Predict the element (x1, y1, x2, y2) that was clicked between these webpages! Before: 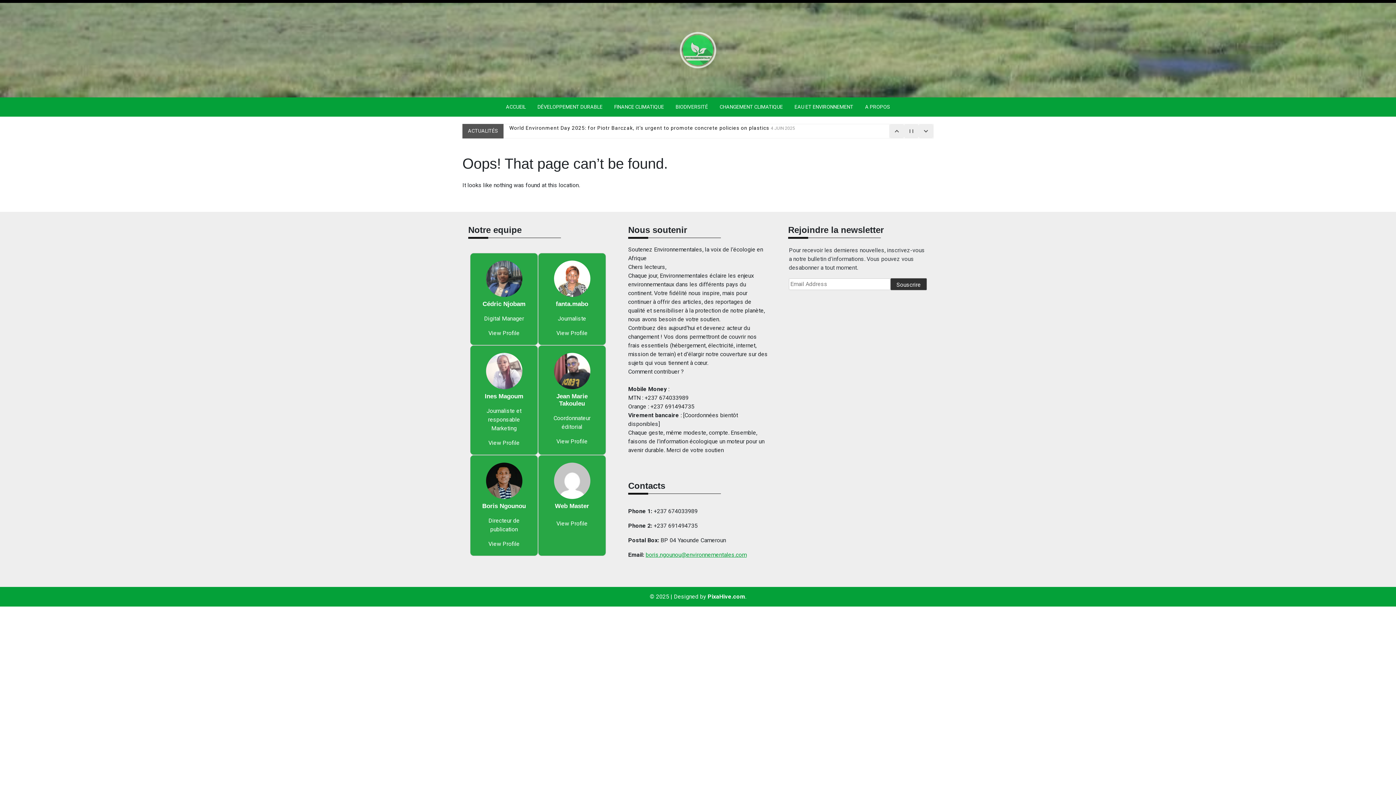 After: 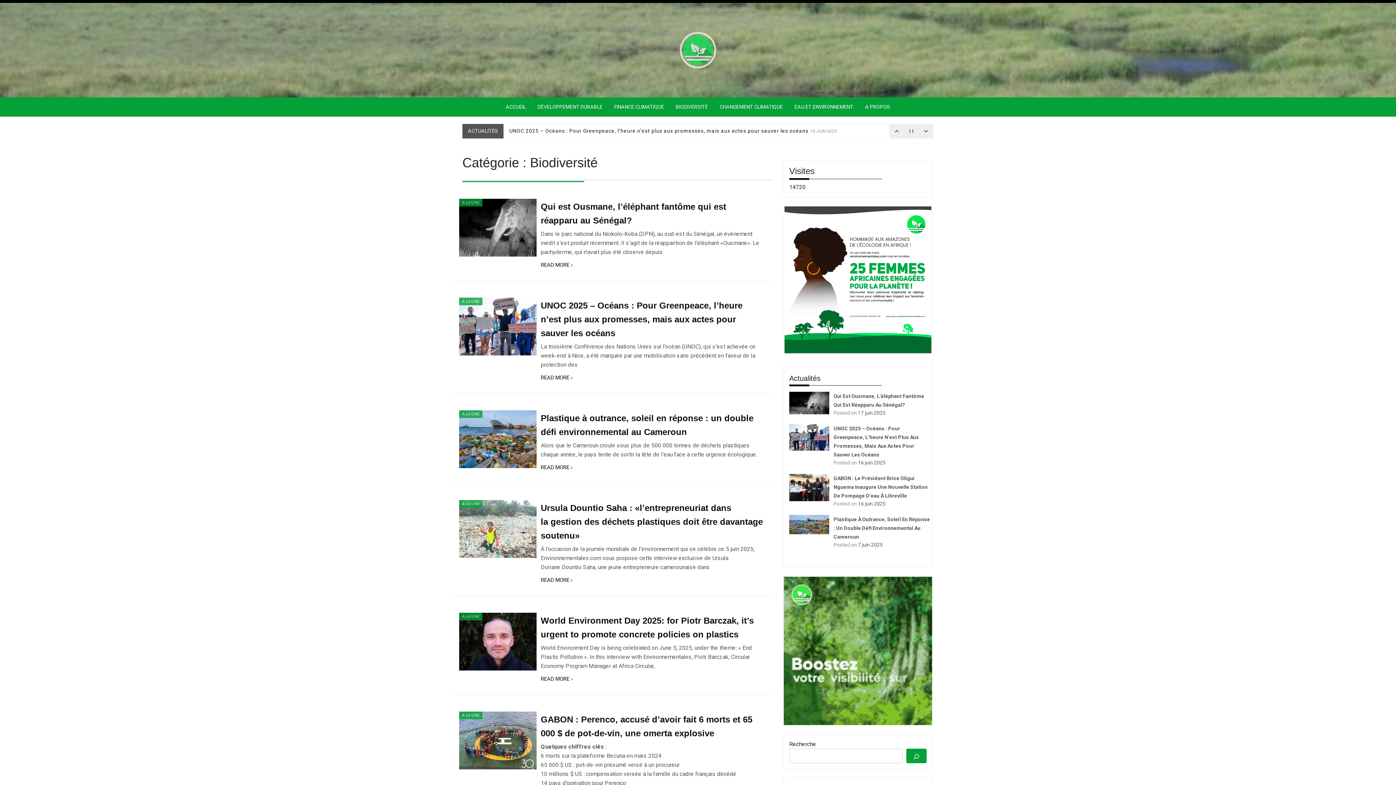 Action: bbox: (670, 97, 714, 116) label: BIODIVERSITÉ